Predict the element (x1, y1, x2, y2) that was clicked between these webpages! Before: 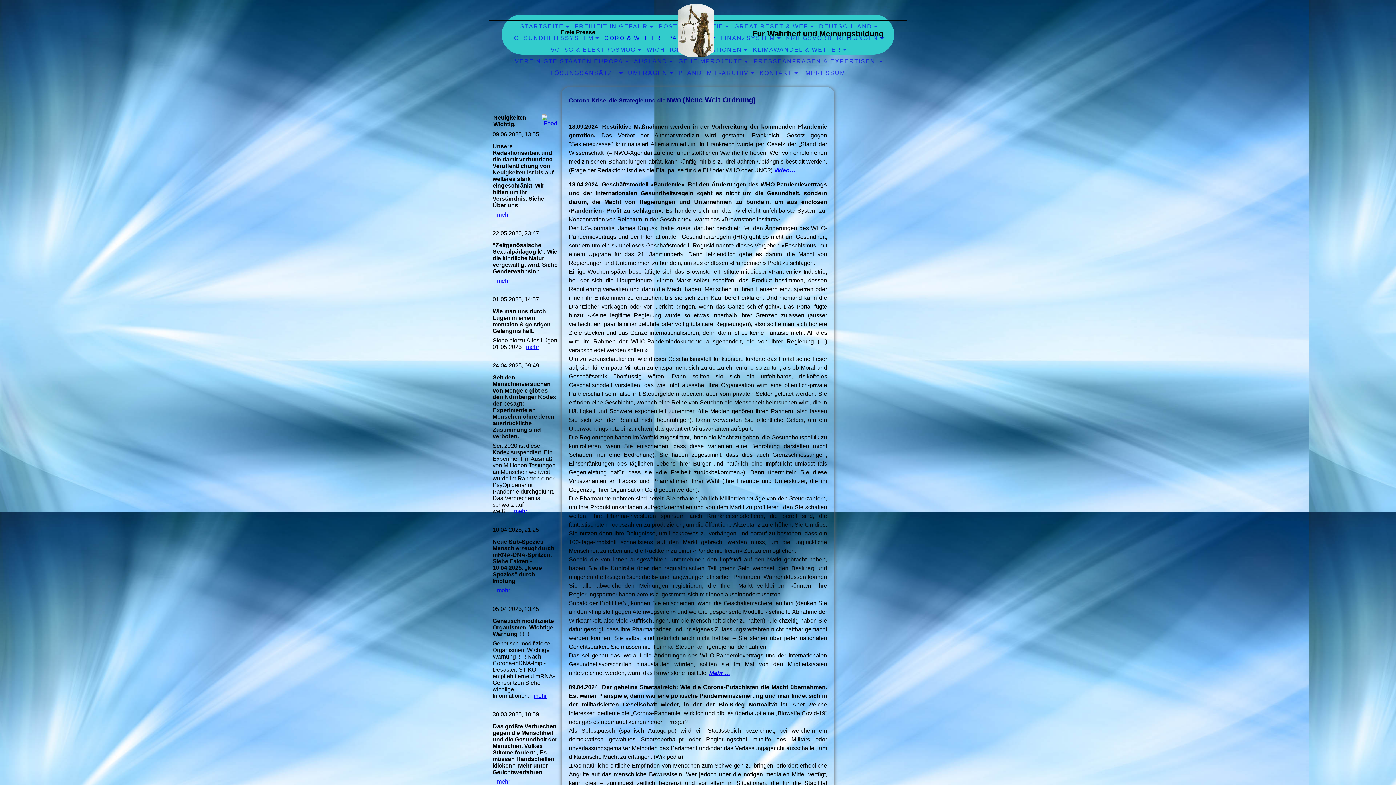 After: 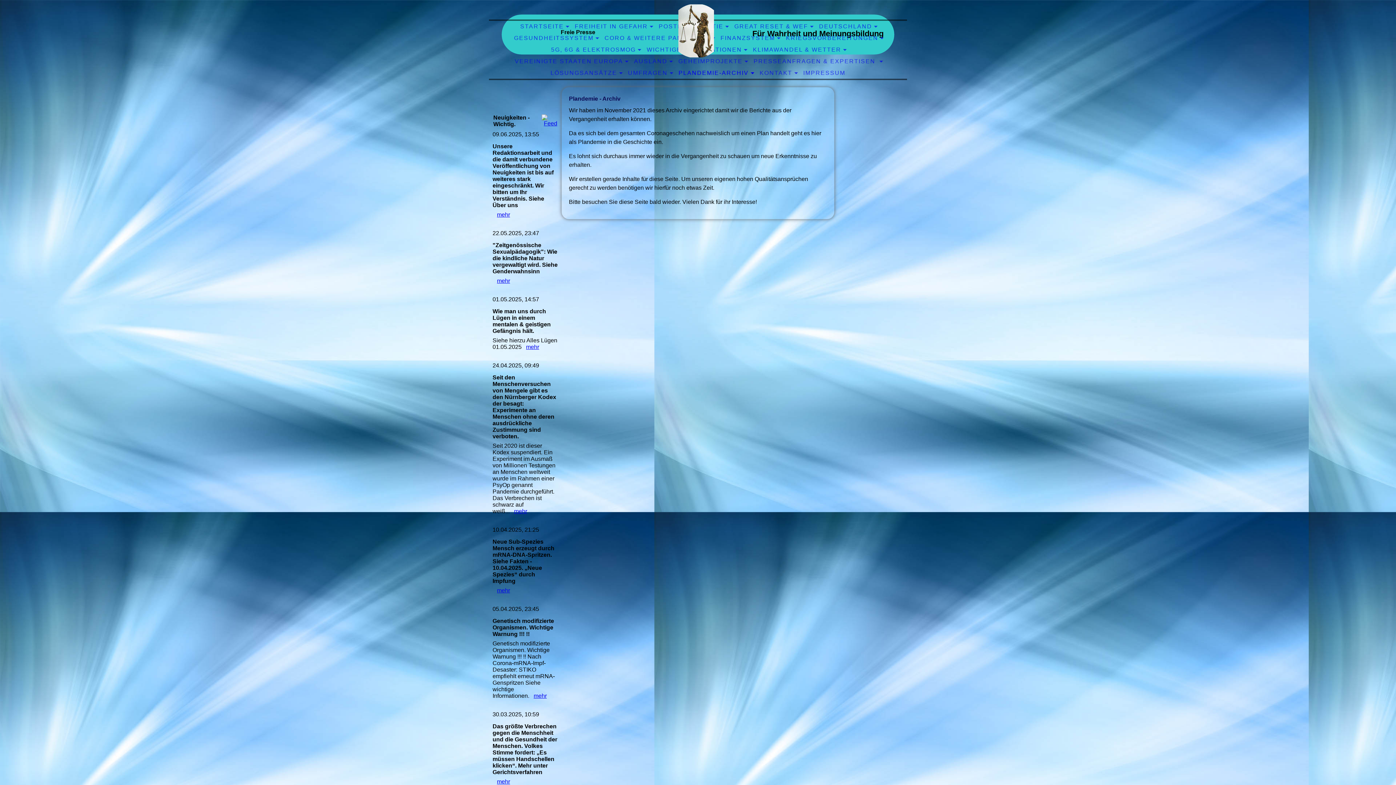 Action: label: PLANDEMIE-ARCHIV bbox: (676, 68, 754, 78)